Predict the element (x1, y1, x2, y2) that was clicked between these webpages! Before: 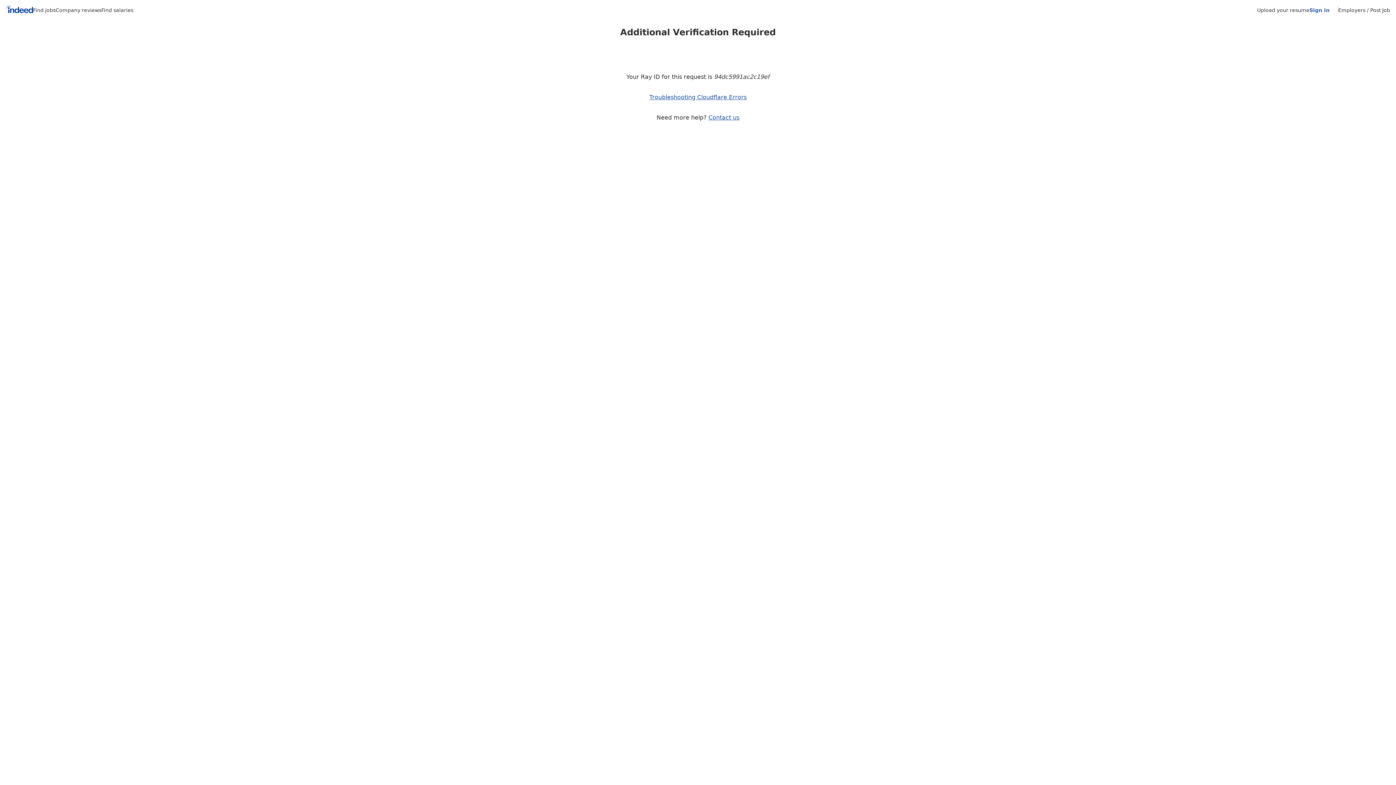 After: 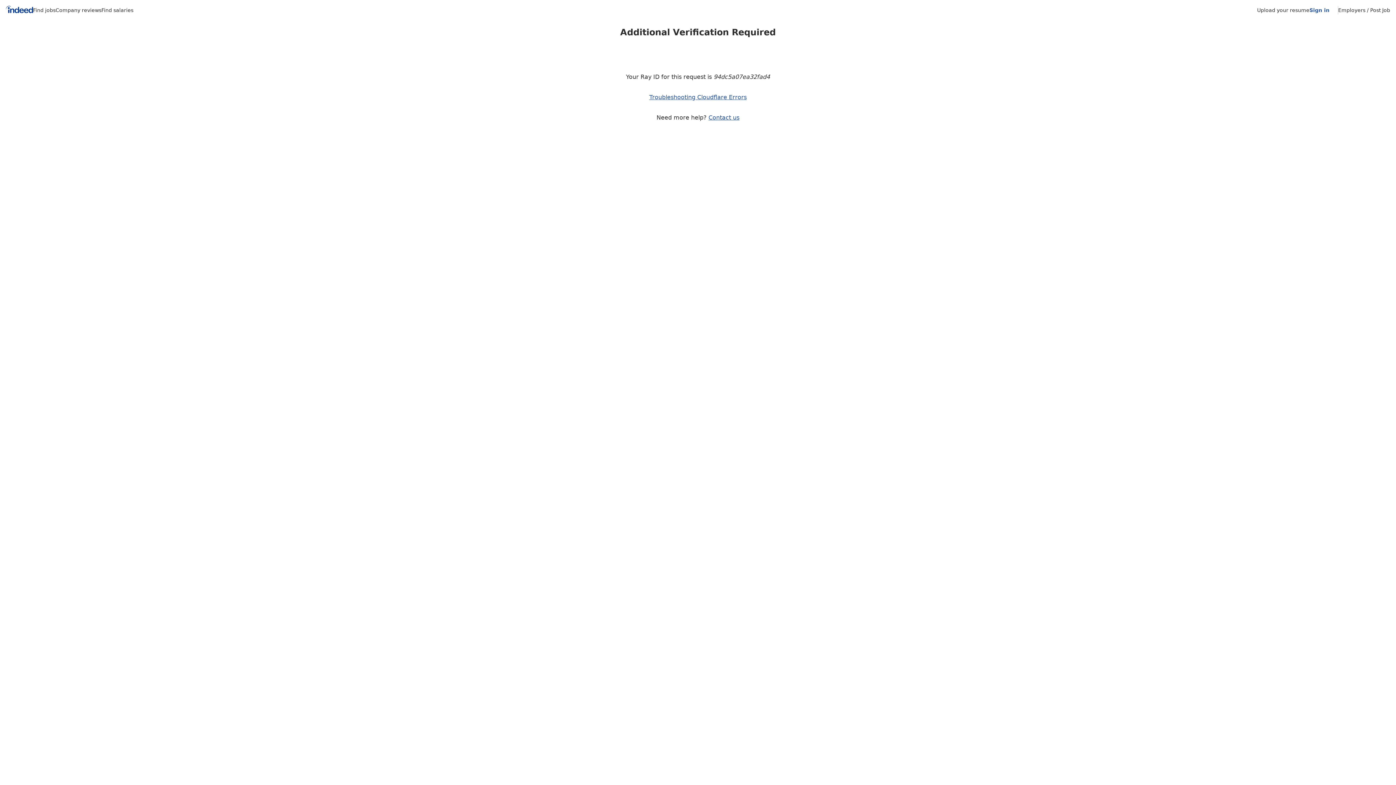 Action: label: Sign in bbox: (1309, 7, 1329, 13)